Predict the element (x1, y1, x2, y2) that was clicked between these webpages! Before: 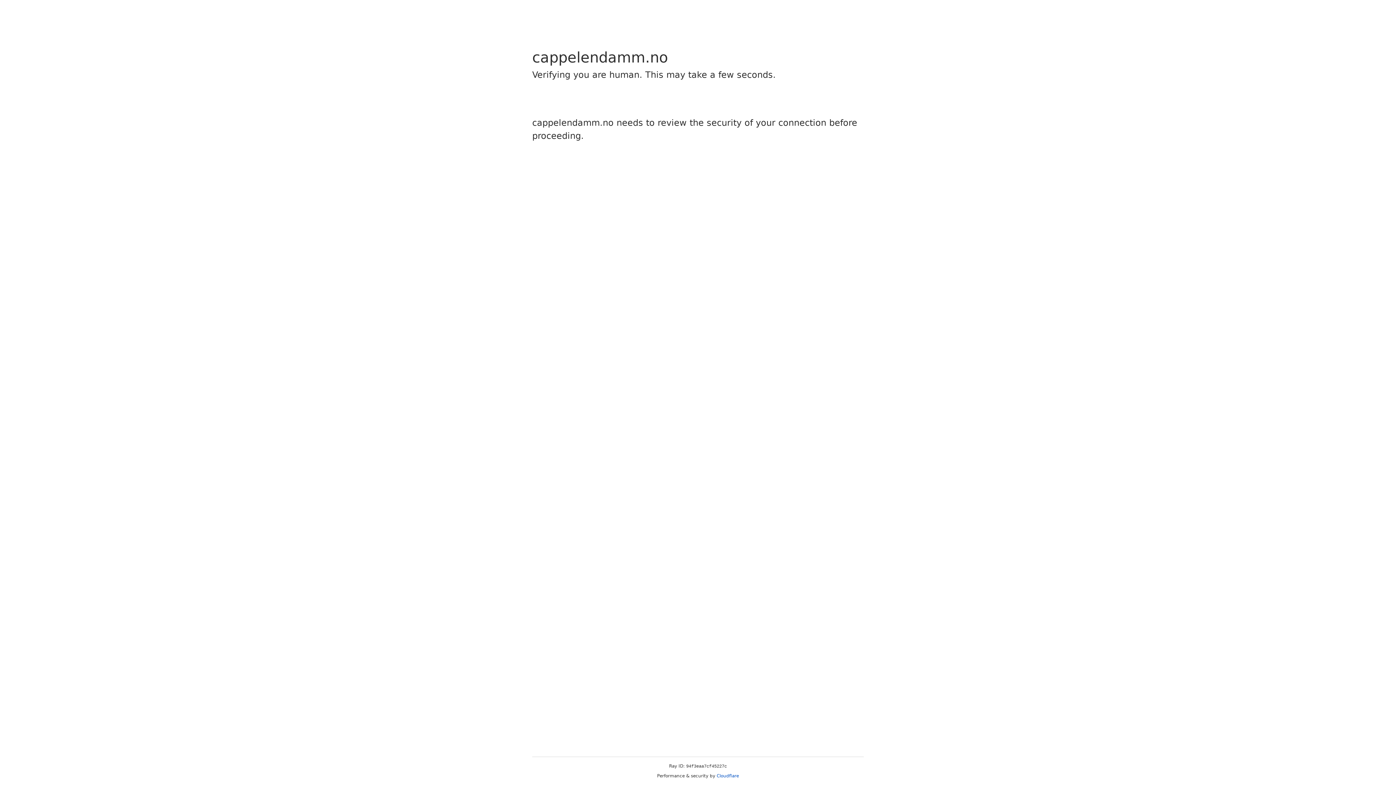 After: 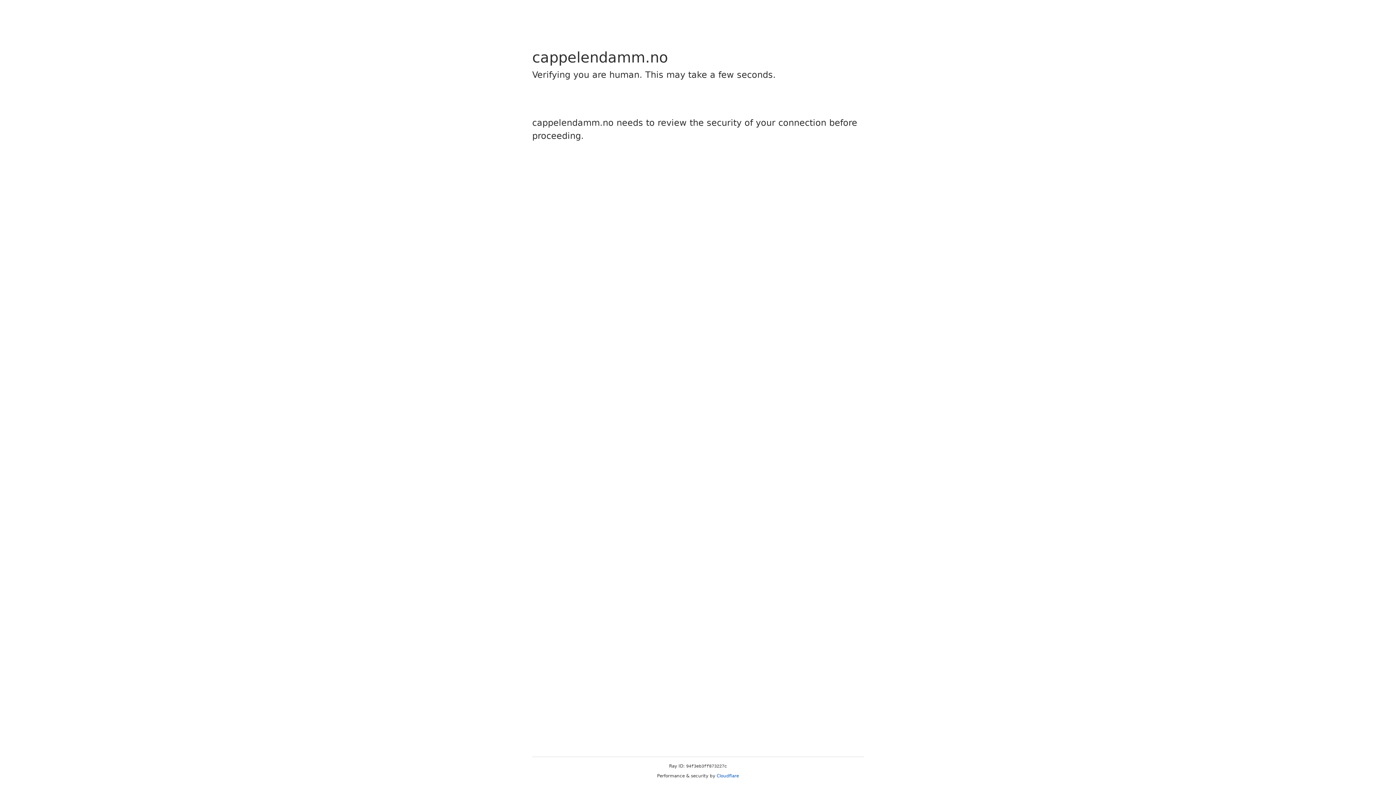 Action: label: Cloudflare bbox: (716, 773, 739, 778)